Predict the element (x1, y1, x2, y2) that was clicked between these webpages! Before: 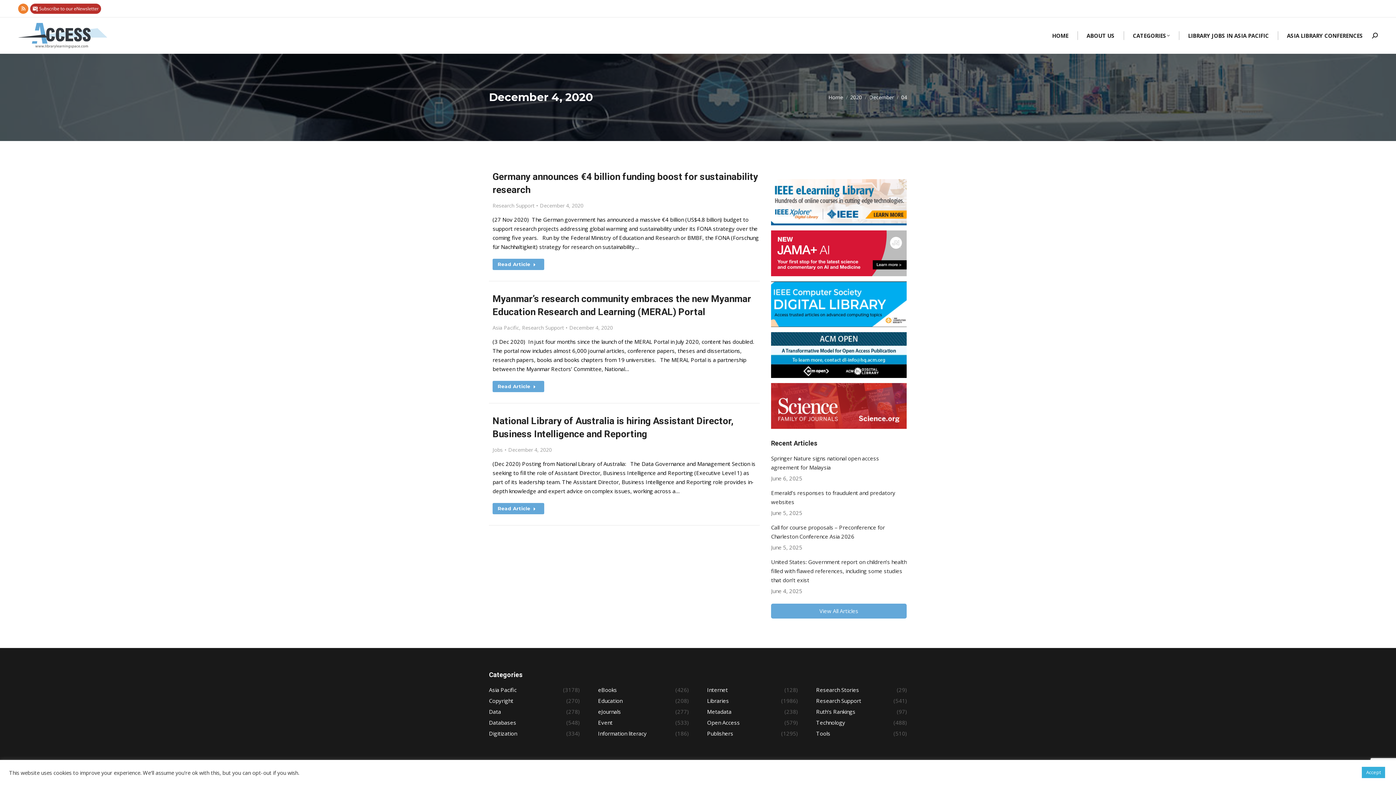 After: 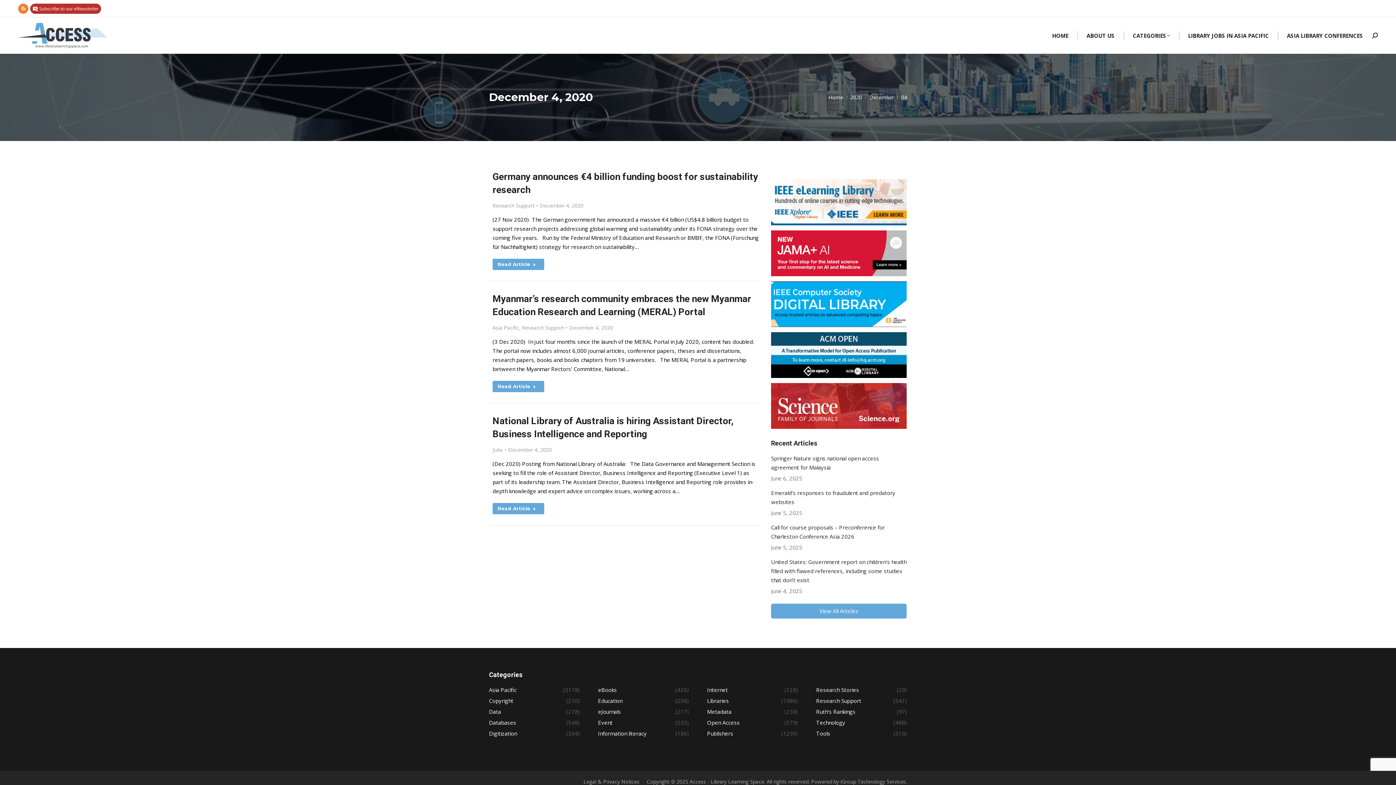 Action: label: Accept bbox: (1362, 767, 1385, 778)